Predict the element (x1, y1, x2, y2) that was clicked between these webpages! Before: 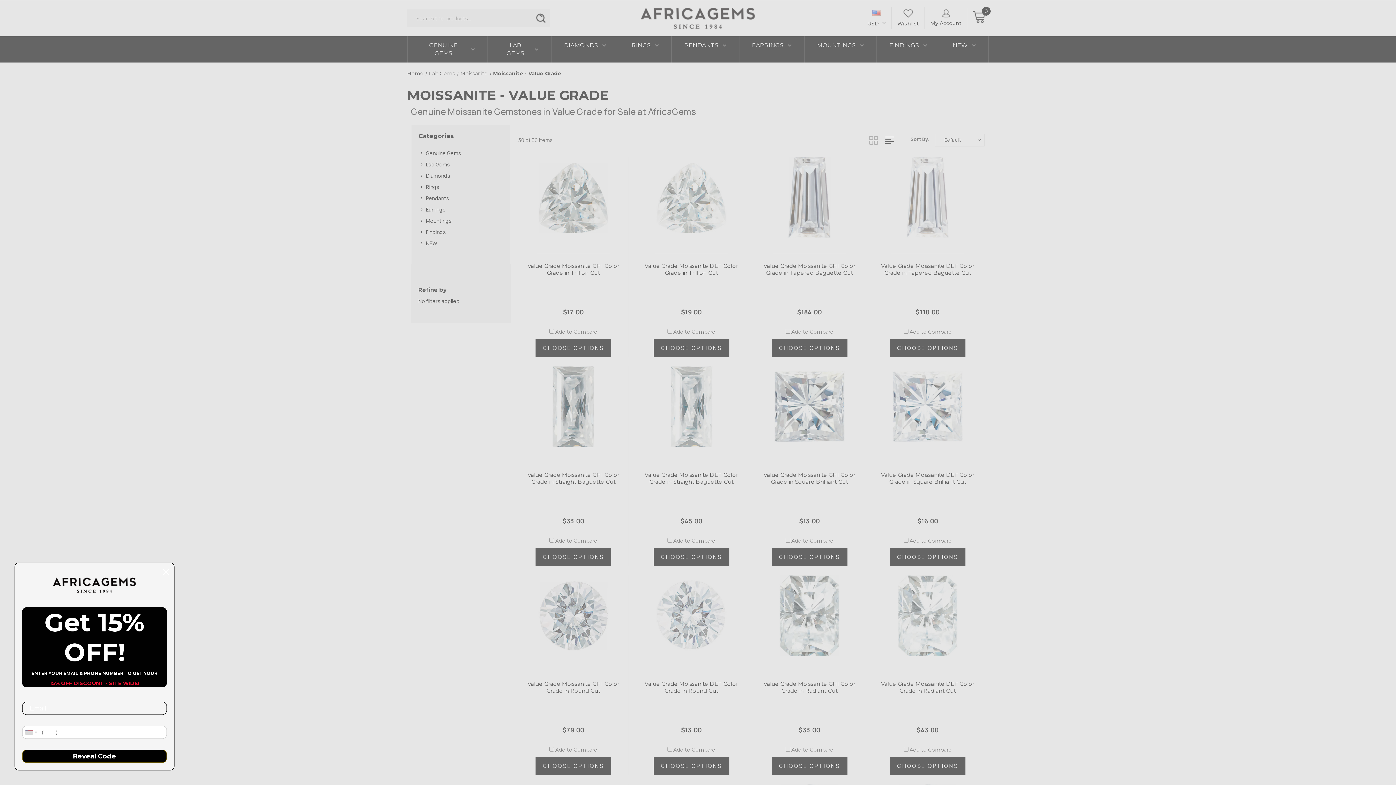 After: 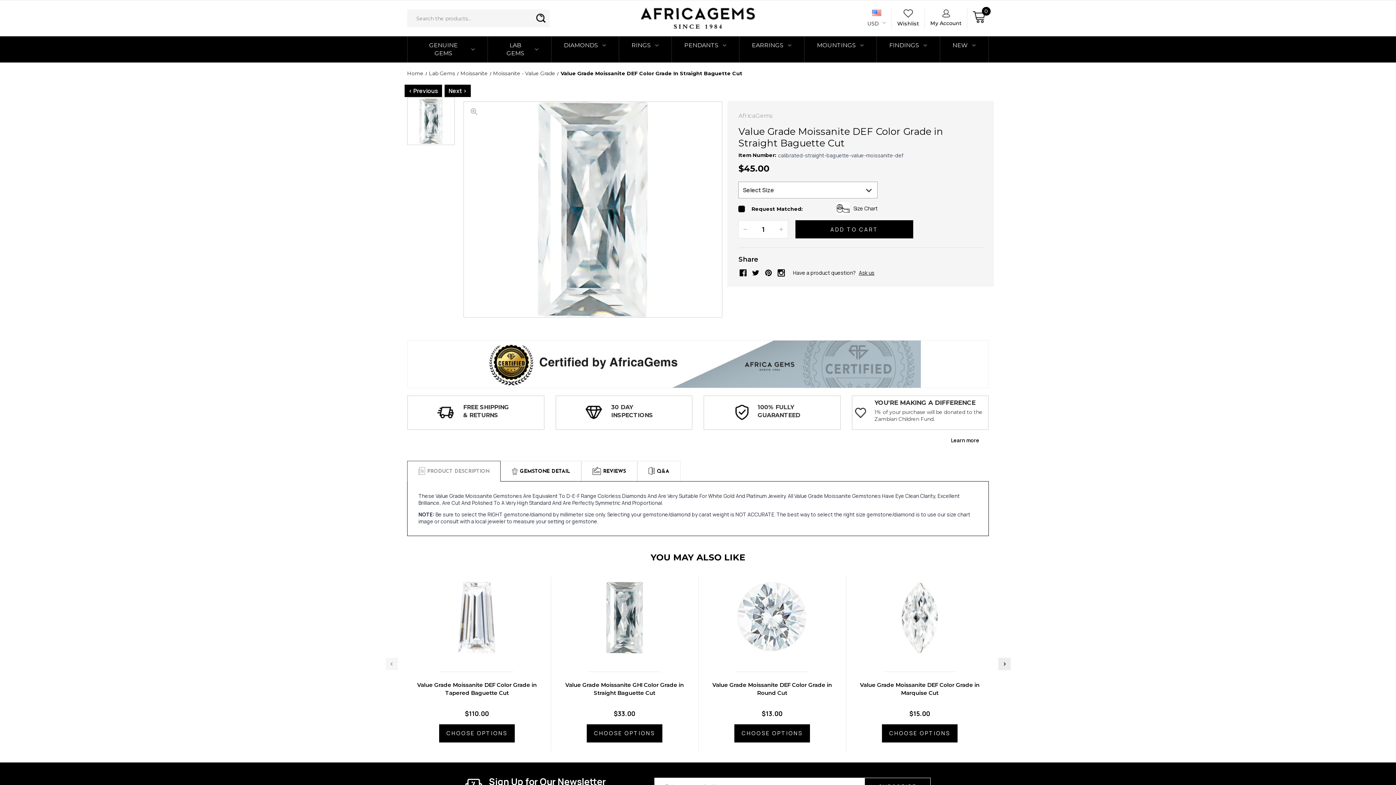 Action: bbox: (653, 548, 729, 566) label: CHOOSE OPTIONS